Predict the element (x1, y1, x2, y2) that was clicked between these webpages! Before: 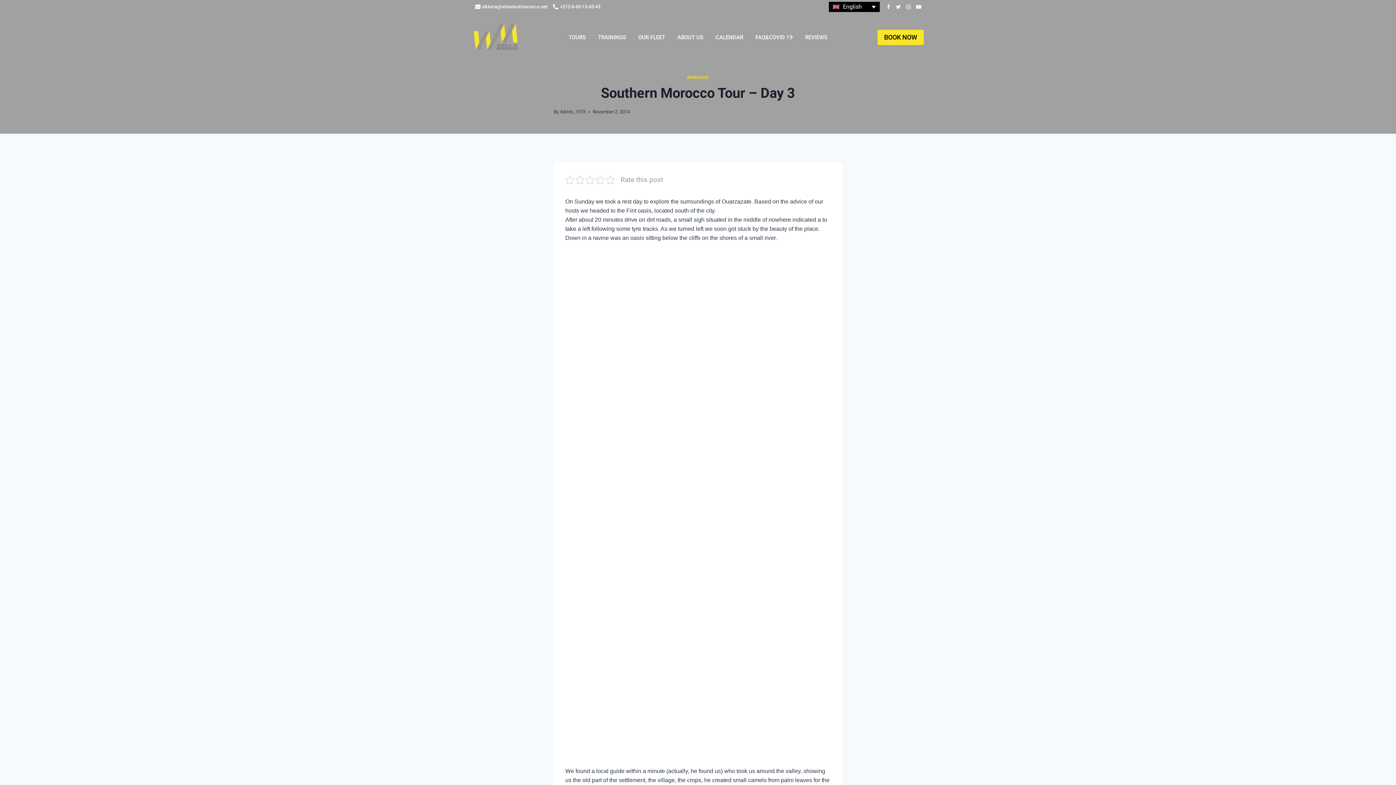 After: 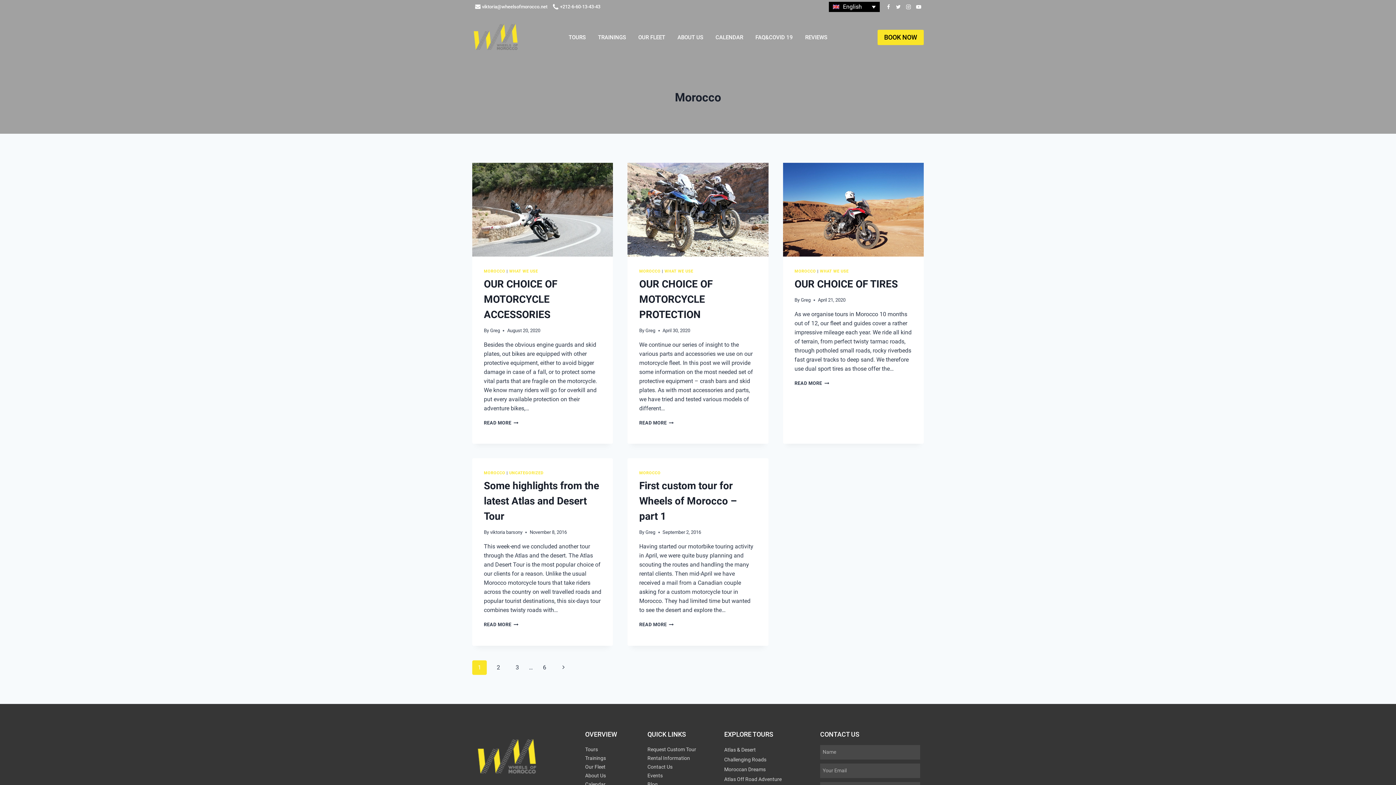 Action: bbox: (687, 75, 708, 80) label: MOROCCO